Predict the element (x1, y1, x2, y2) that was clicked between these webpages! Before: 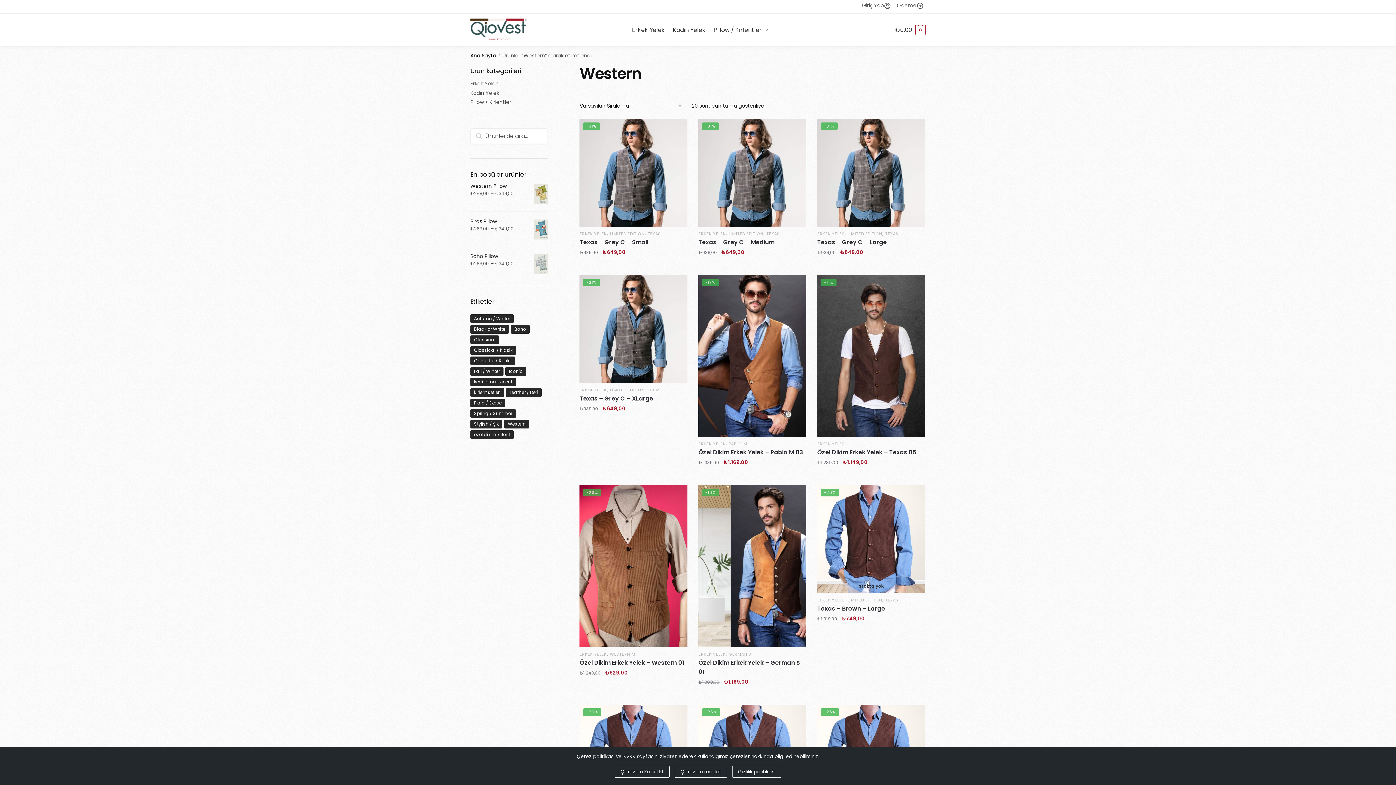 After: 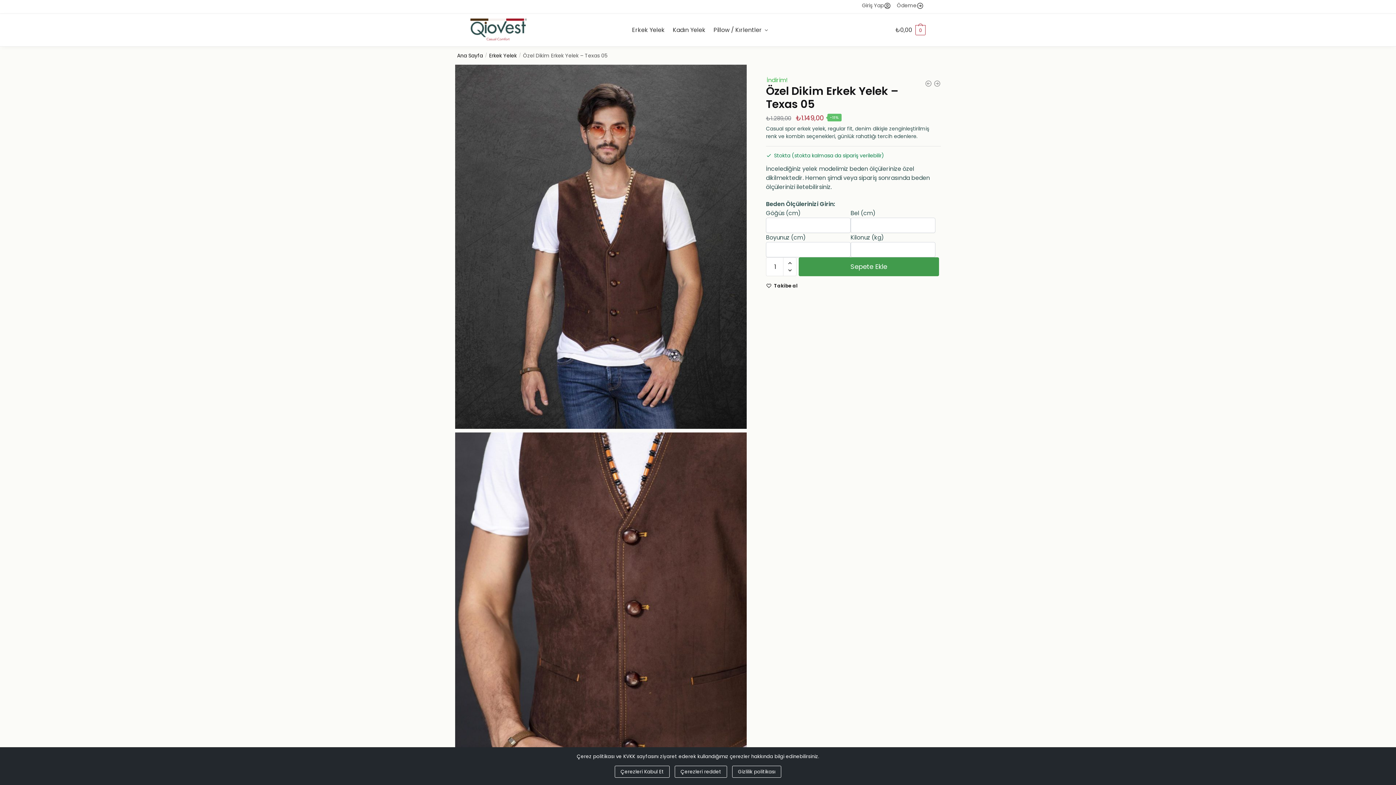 Action: bbox: (817, 275, 925, 437) label: Özel Dikim Erkek Yelek – Texas 05